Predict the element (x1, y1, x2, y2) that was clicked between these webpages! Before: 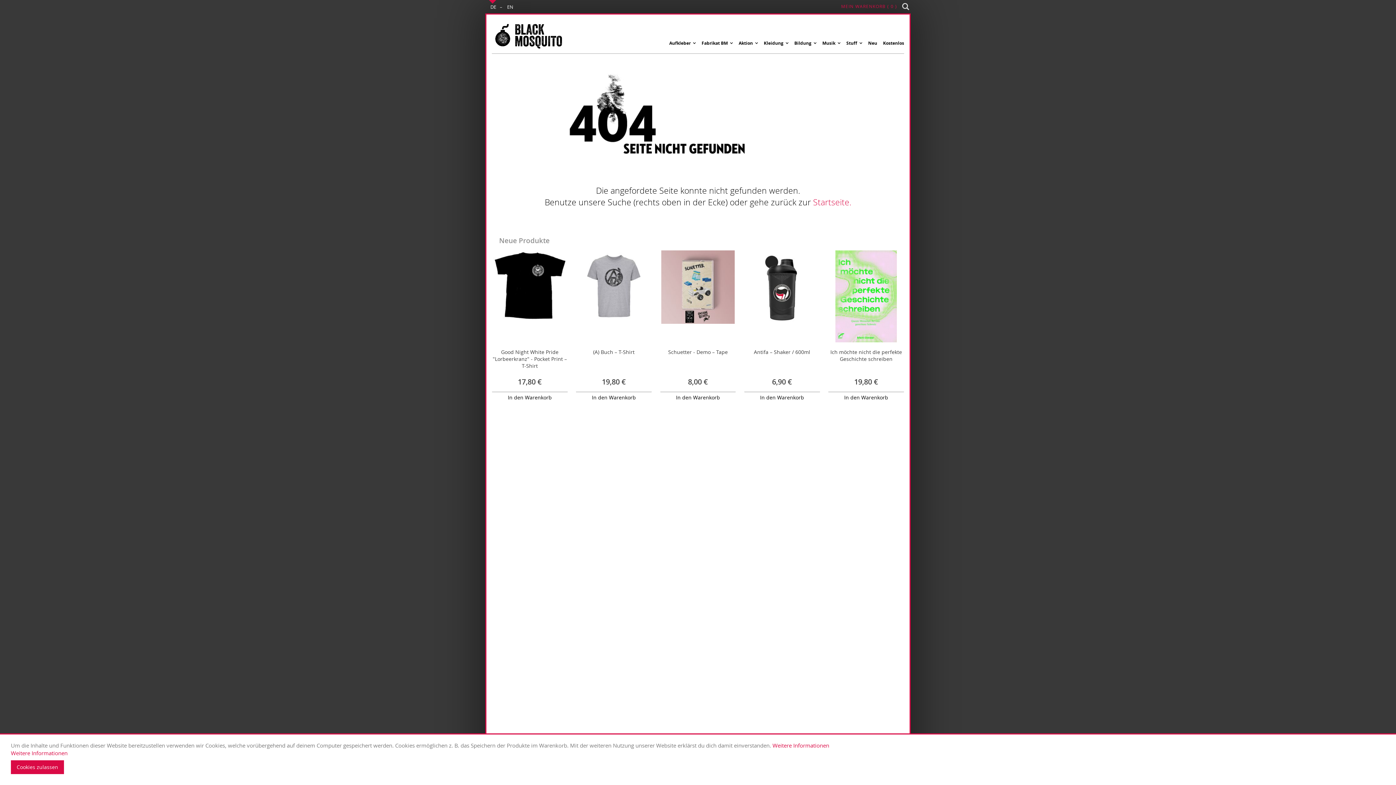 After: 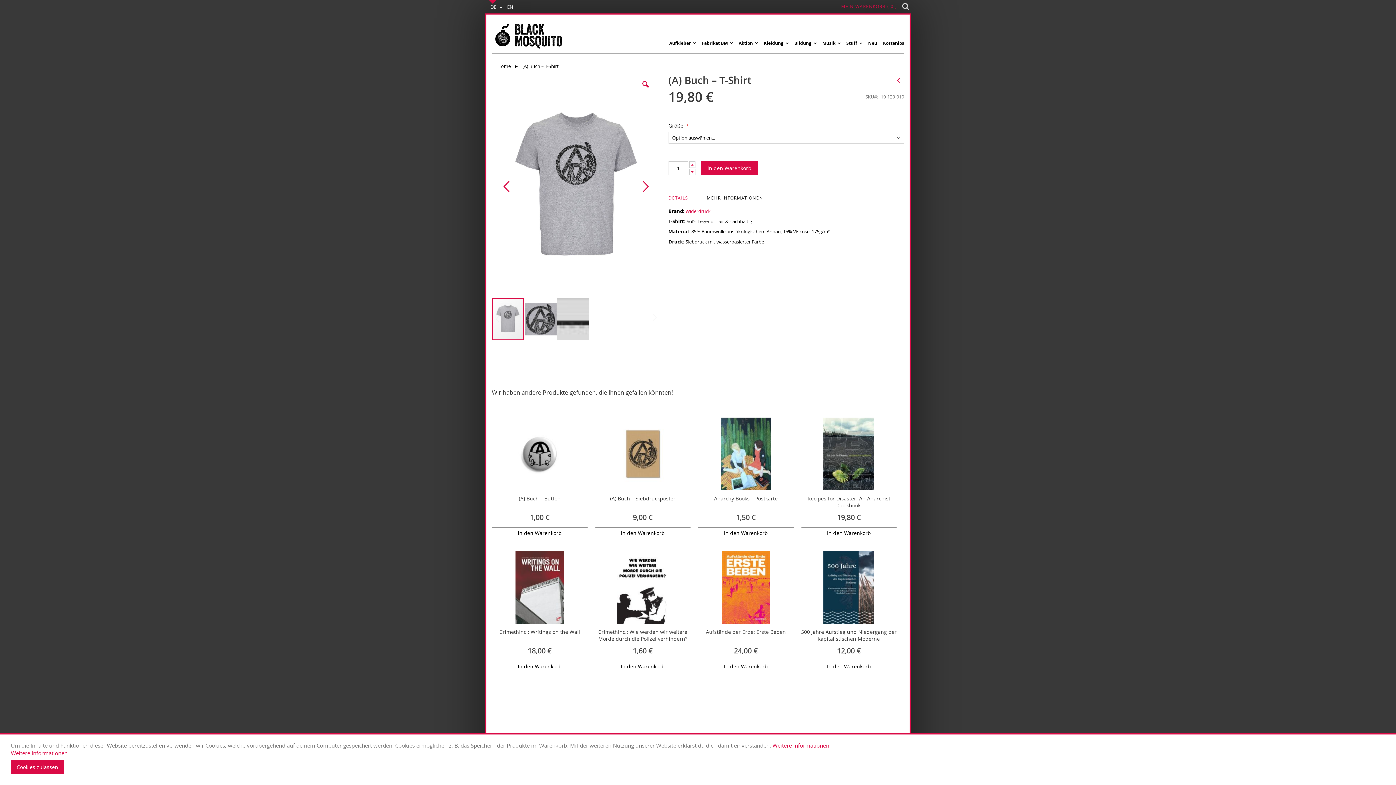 Action: bbox: (593, 348, 634, 355) label: (A) Buch – T-Shirt